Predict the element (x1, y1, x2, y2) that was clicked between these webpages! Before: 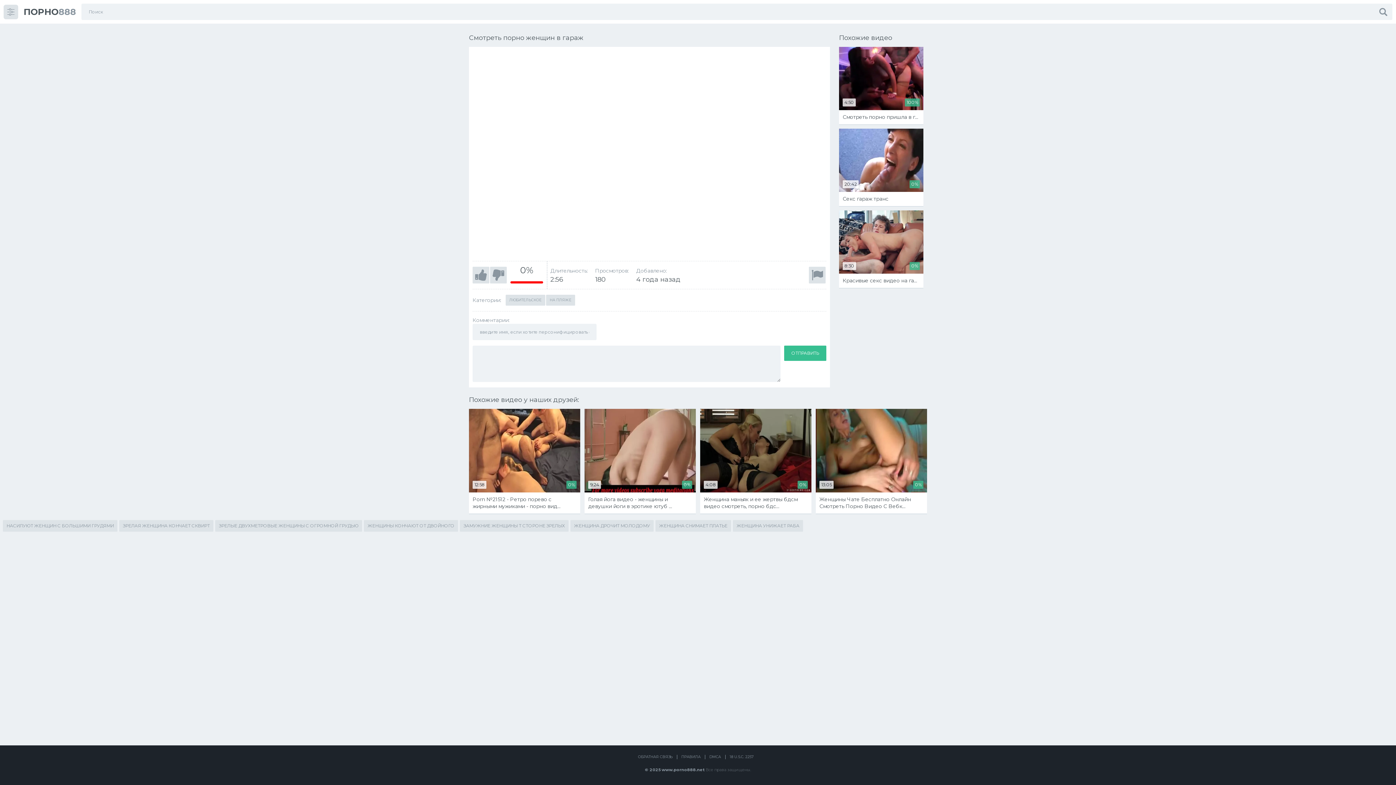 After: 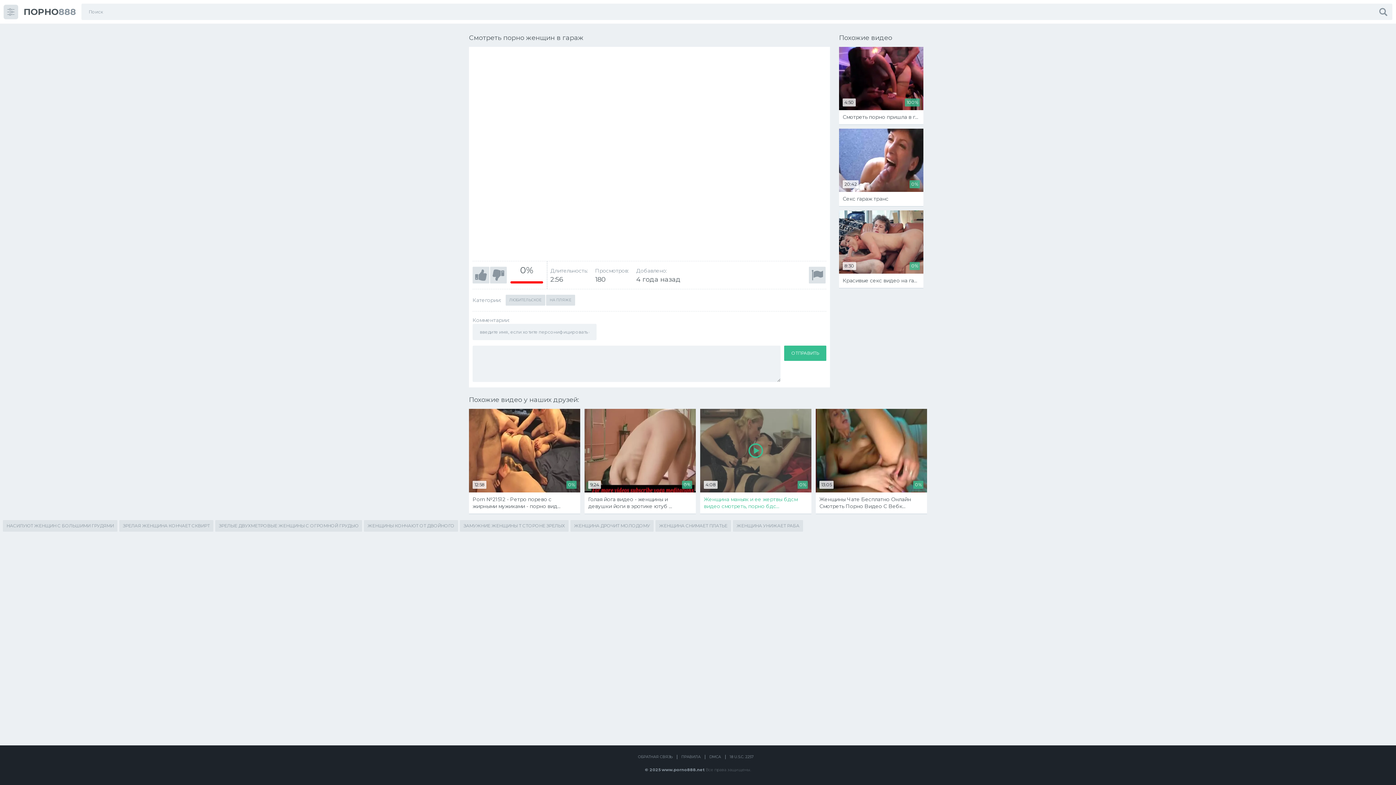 Action: label: 4:08
0%
Женщина маньяк и ее жертвы бдсм видео смотреть, порно бдс... bbox: (700, 409, 811, 513)